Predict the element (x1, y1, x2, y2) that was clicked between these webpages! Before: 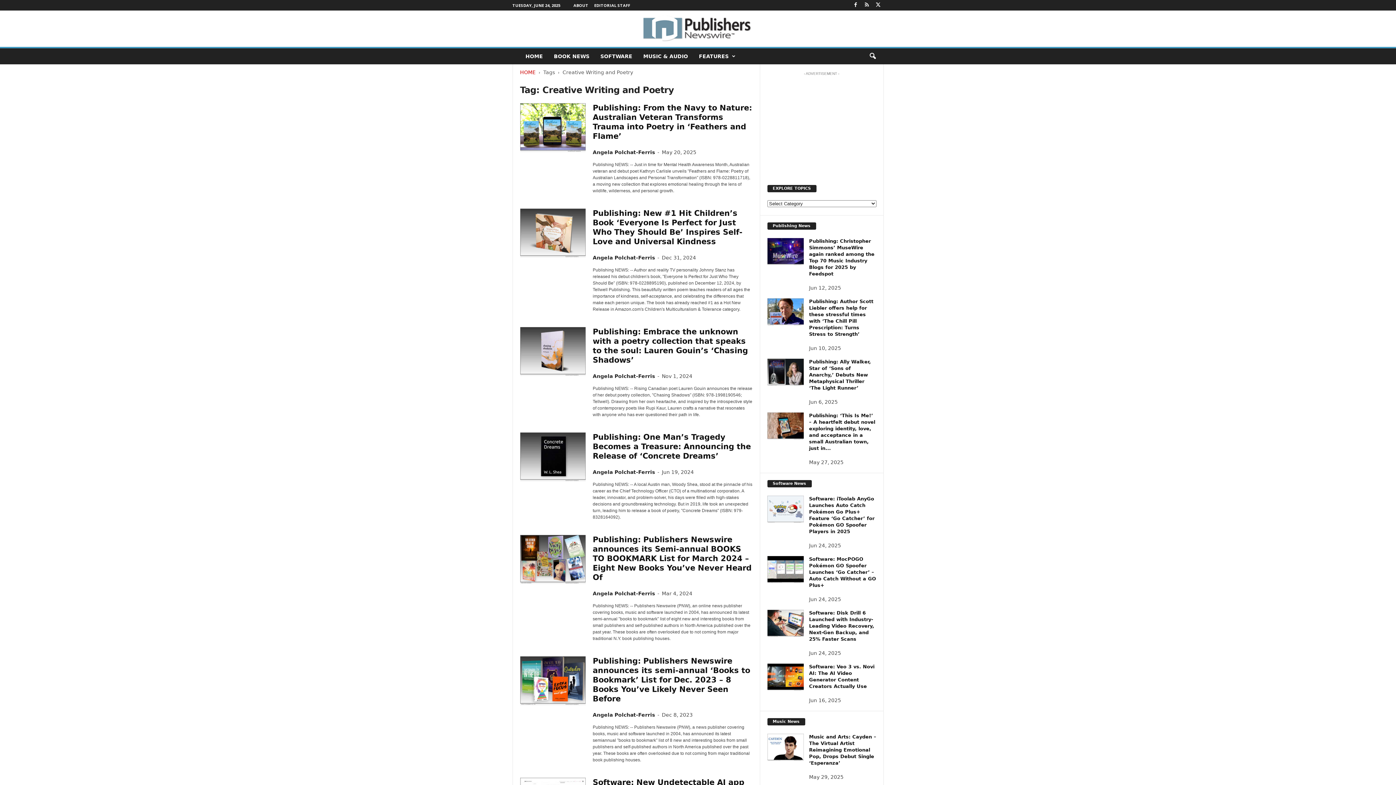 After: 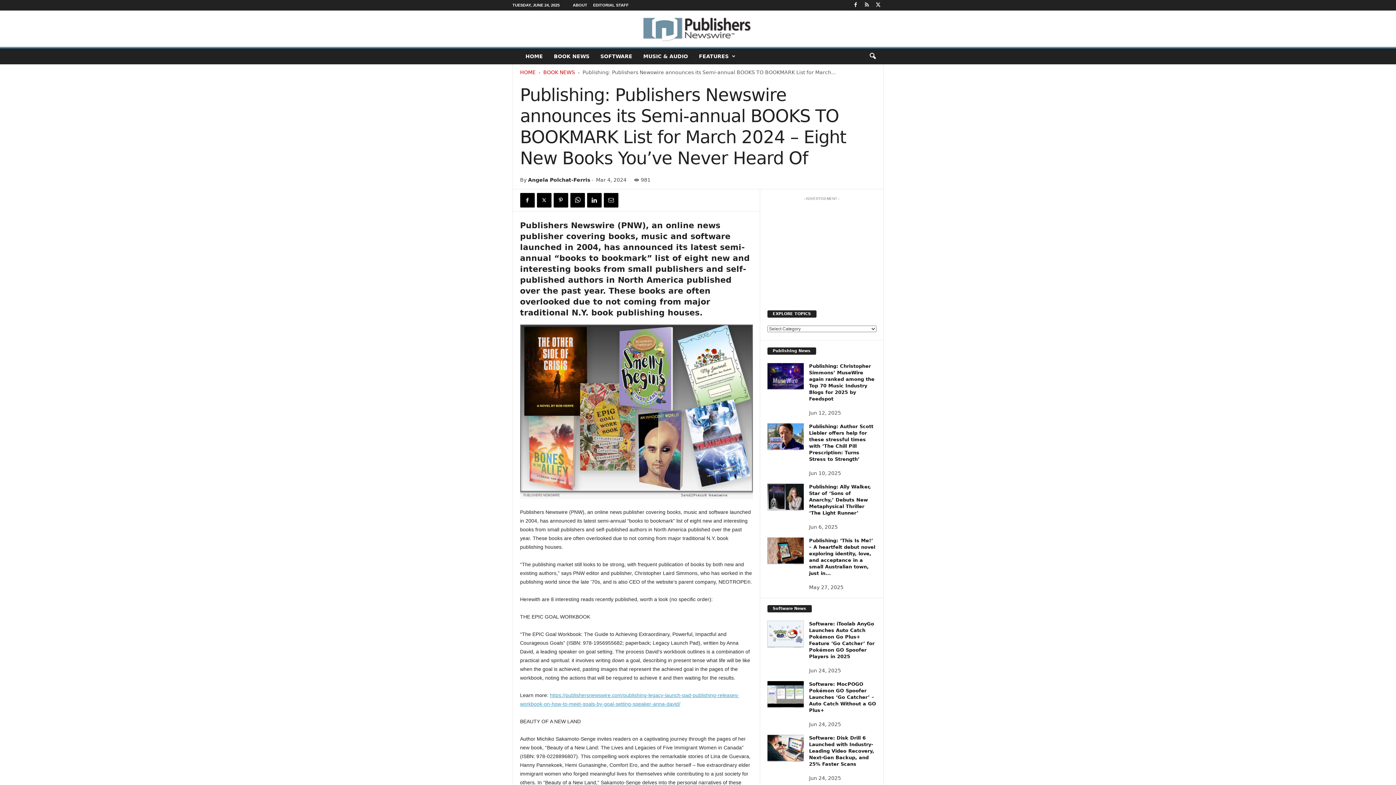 Action: bbox: (520, 535, 585, 584)